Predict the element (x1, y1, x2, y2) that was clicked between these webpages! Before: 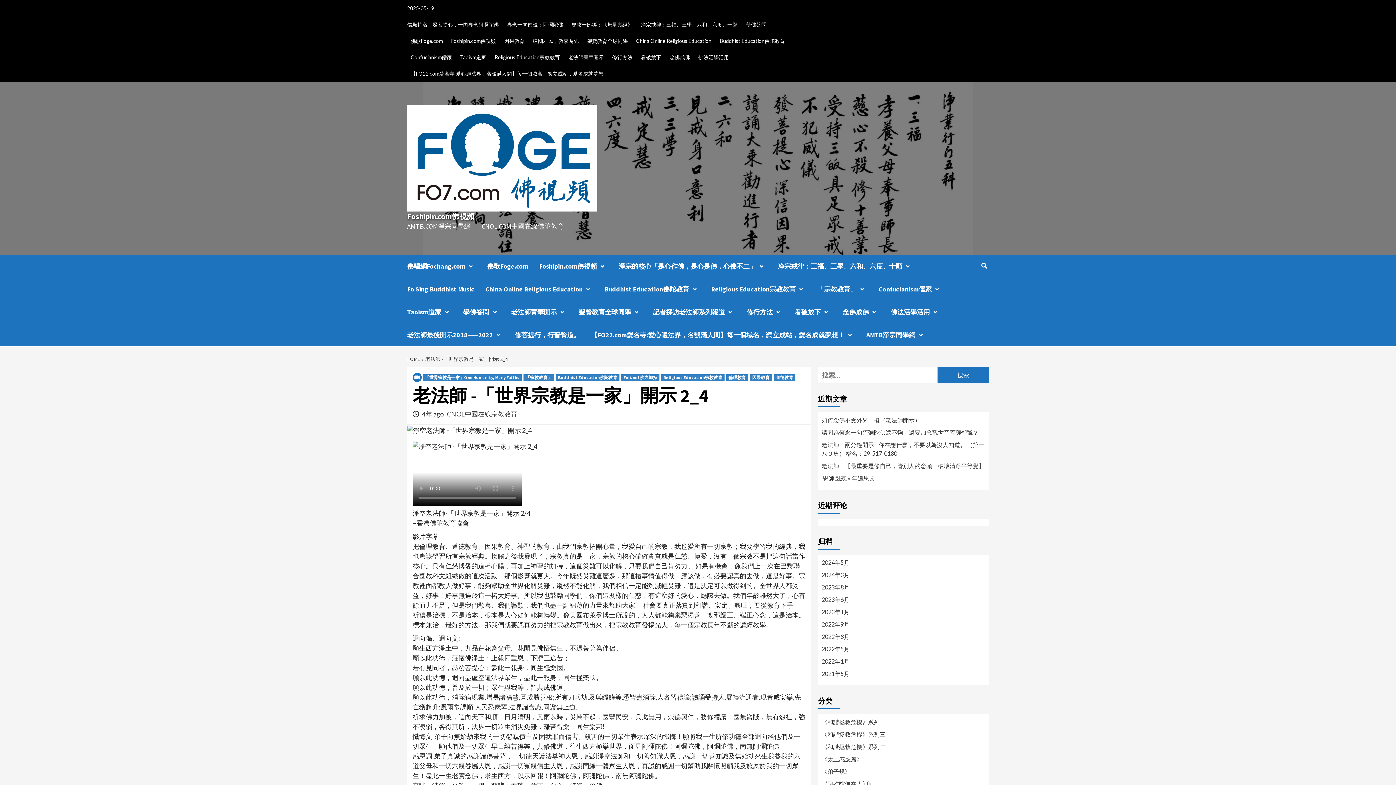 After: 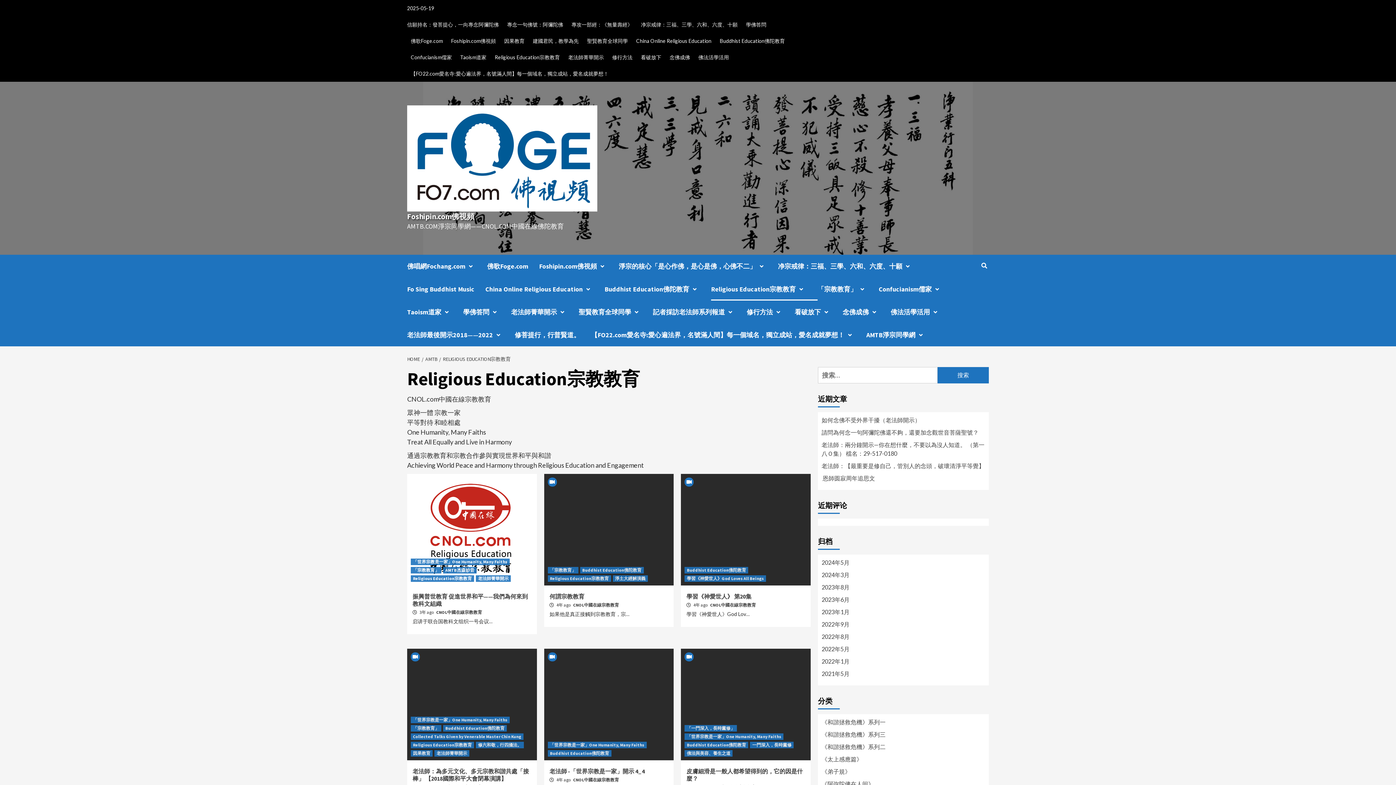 Action: bbox: (796, 289, 806, 289)